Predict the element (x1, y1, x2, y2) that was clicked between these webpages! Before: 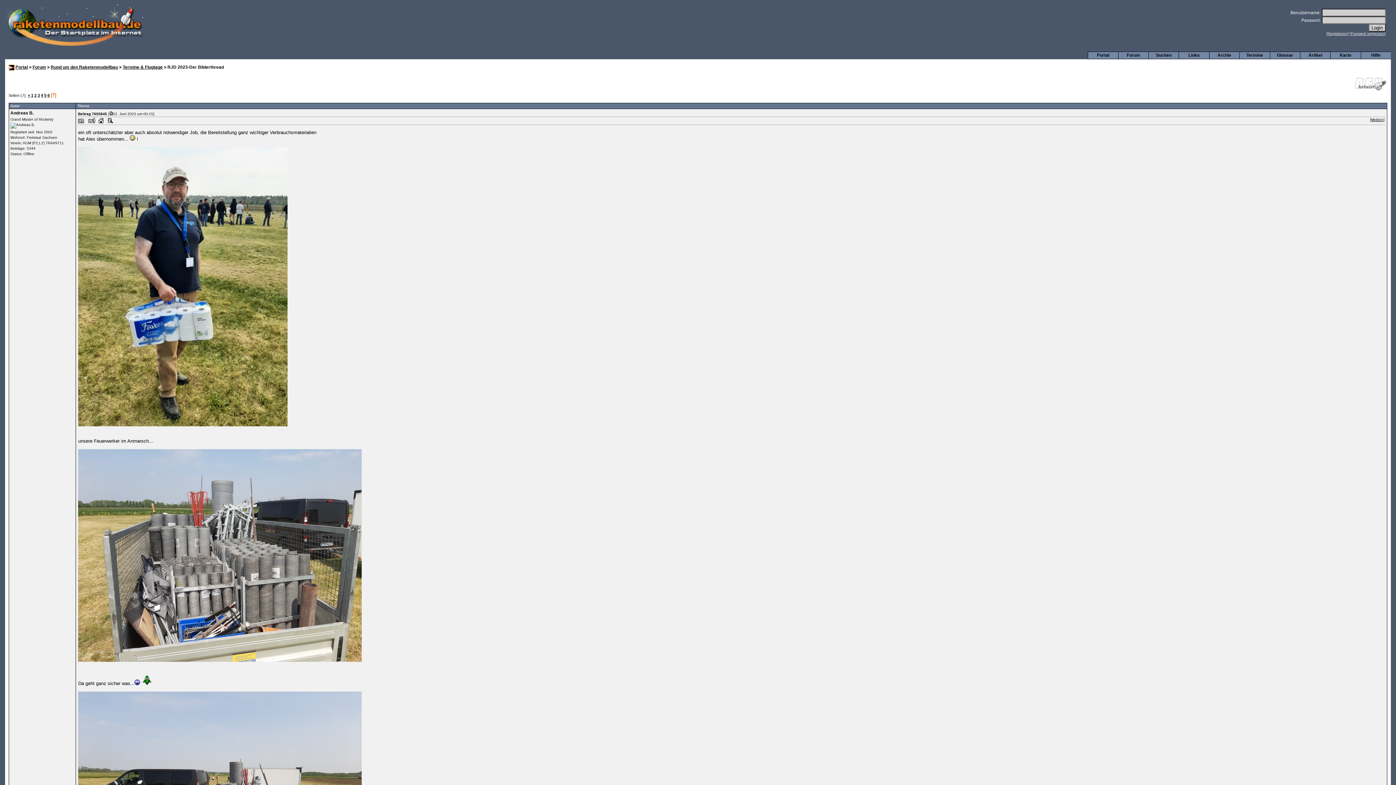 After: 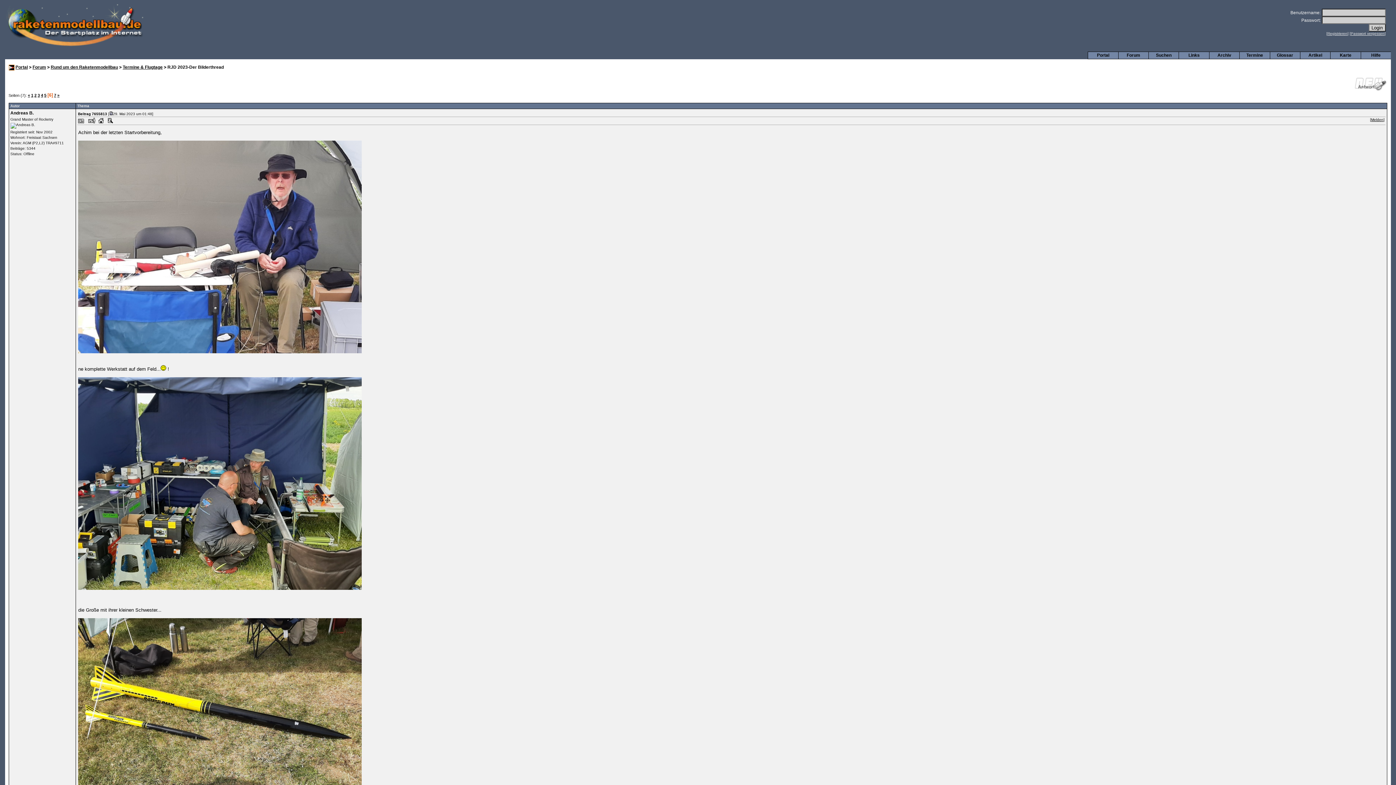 Action: label: « bbox: (27, 93, 30, 97)